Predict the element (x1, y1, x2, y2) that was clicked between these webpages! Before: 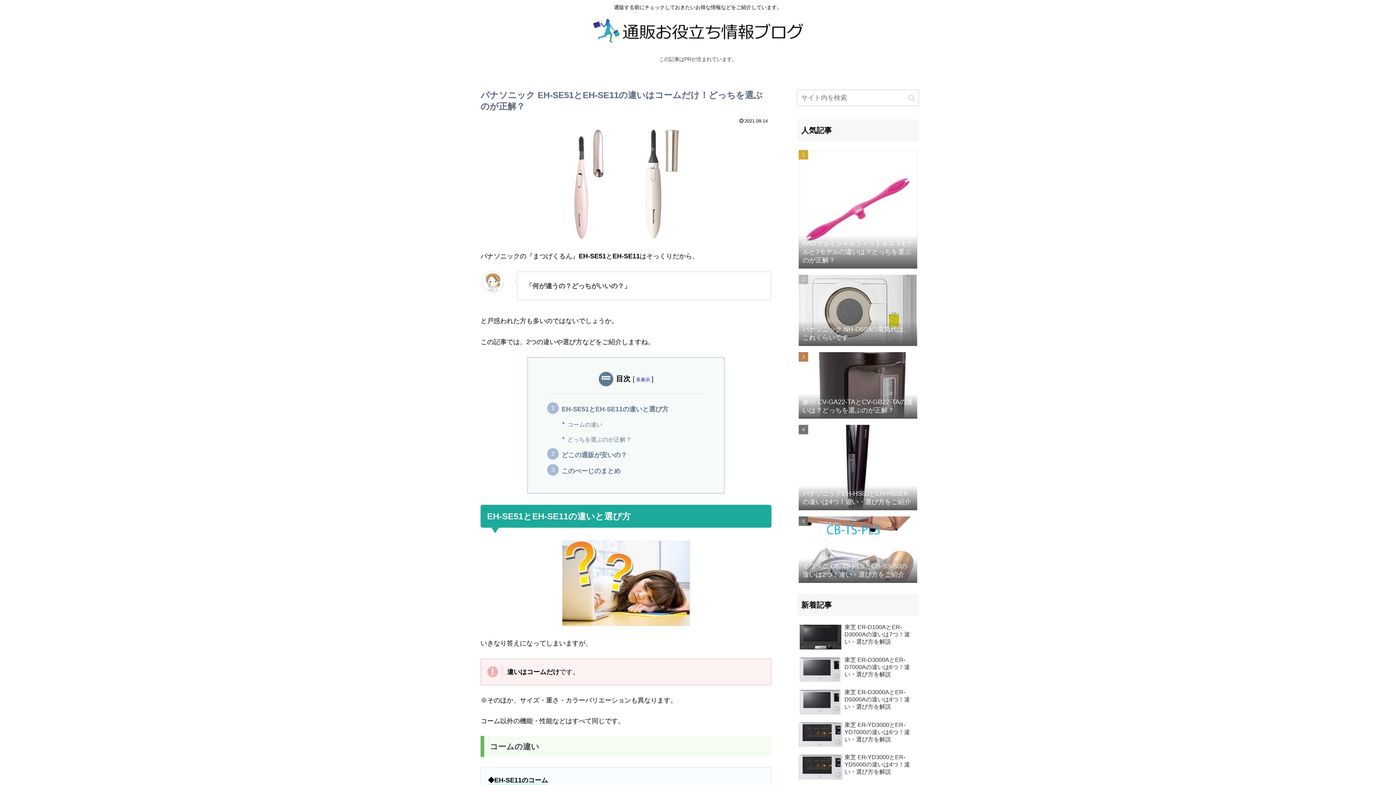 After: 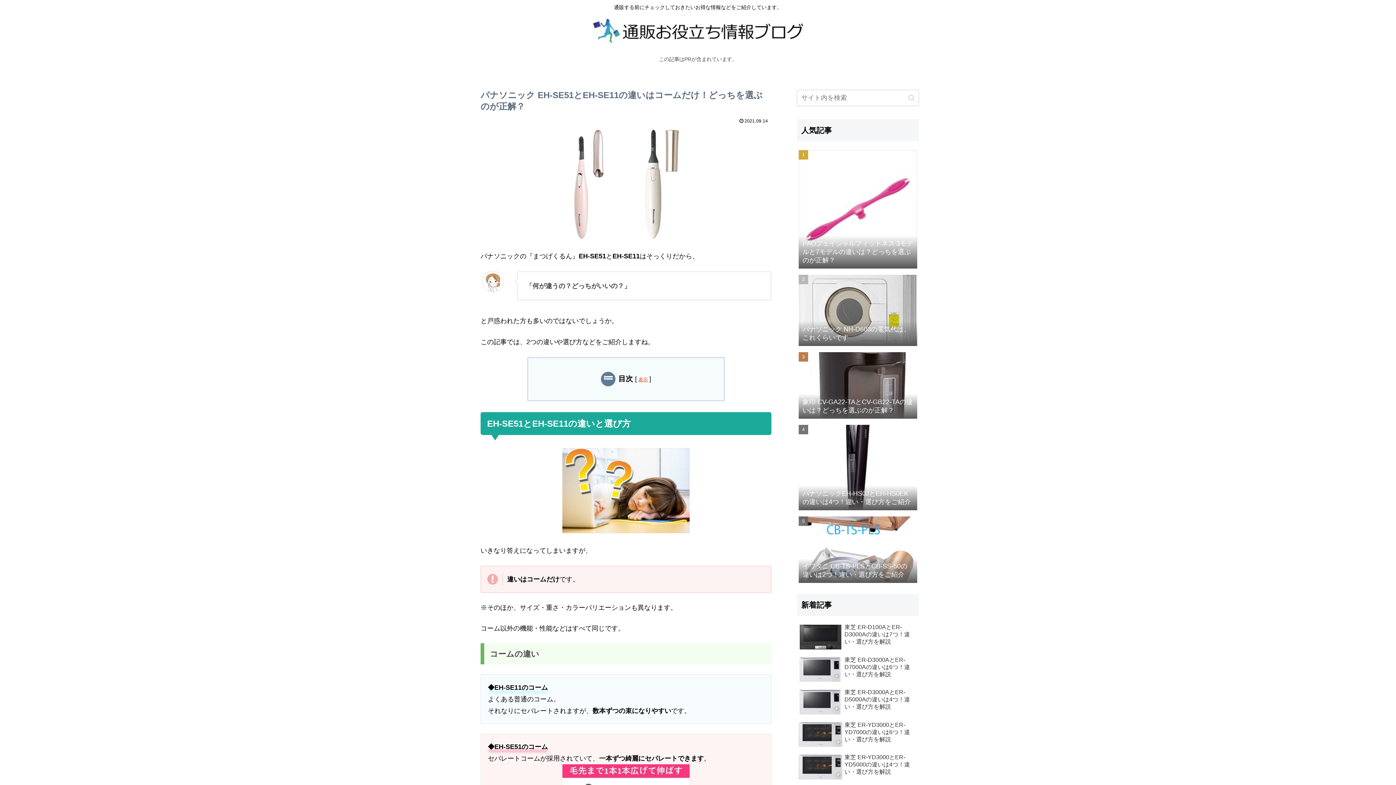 Action: bbox: (634, 376, 651, 383) label: 非表示